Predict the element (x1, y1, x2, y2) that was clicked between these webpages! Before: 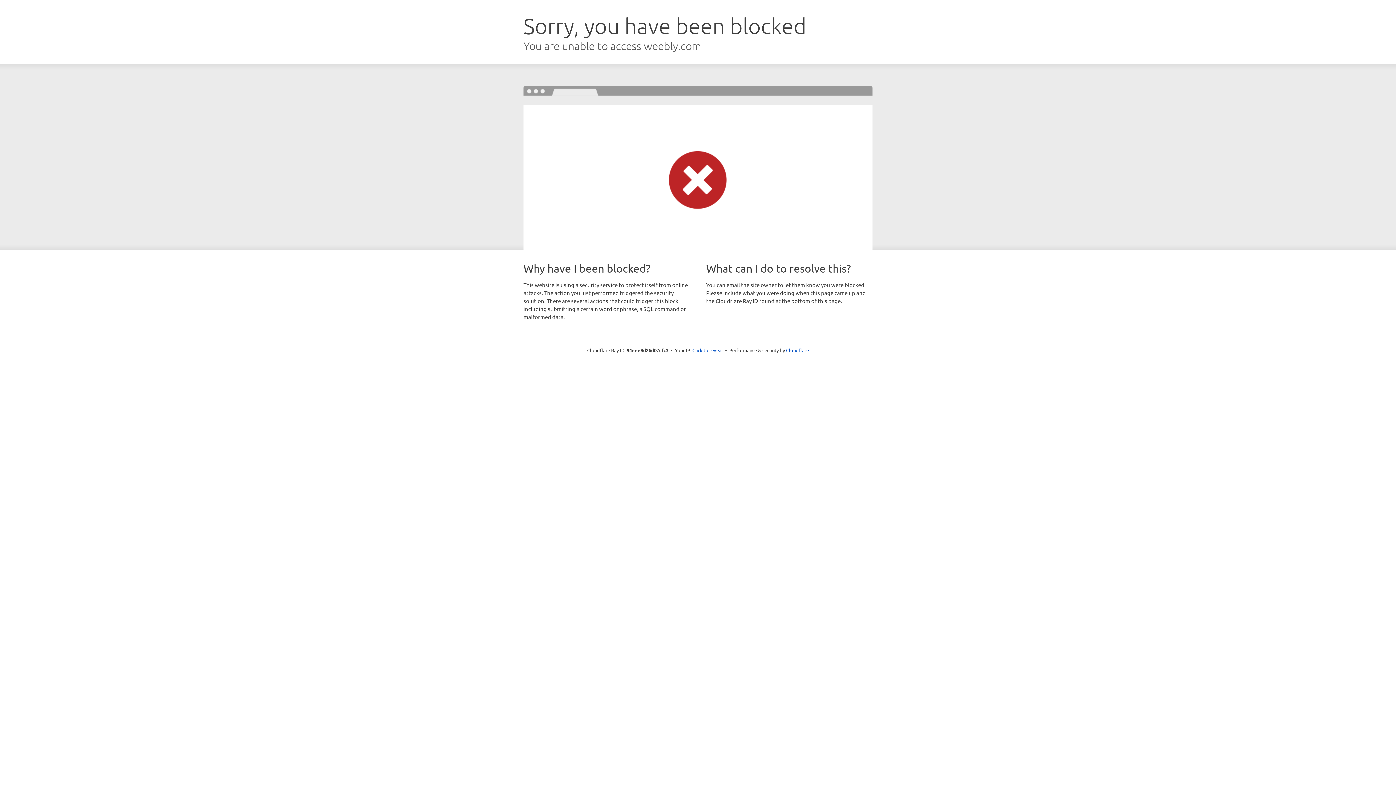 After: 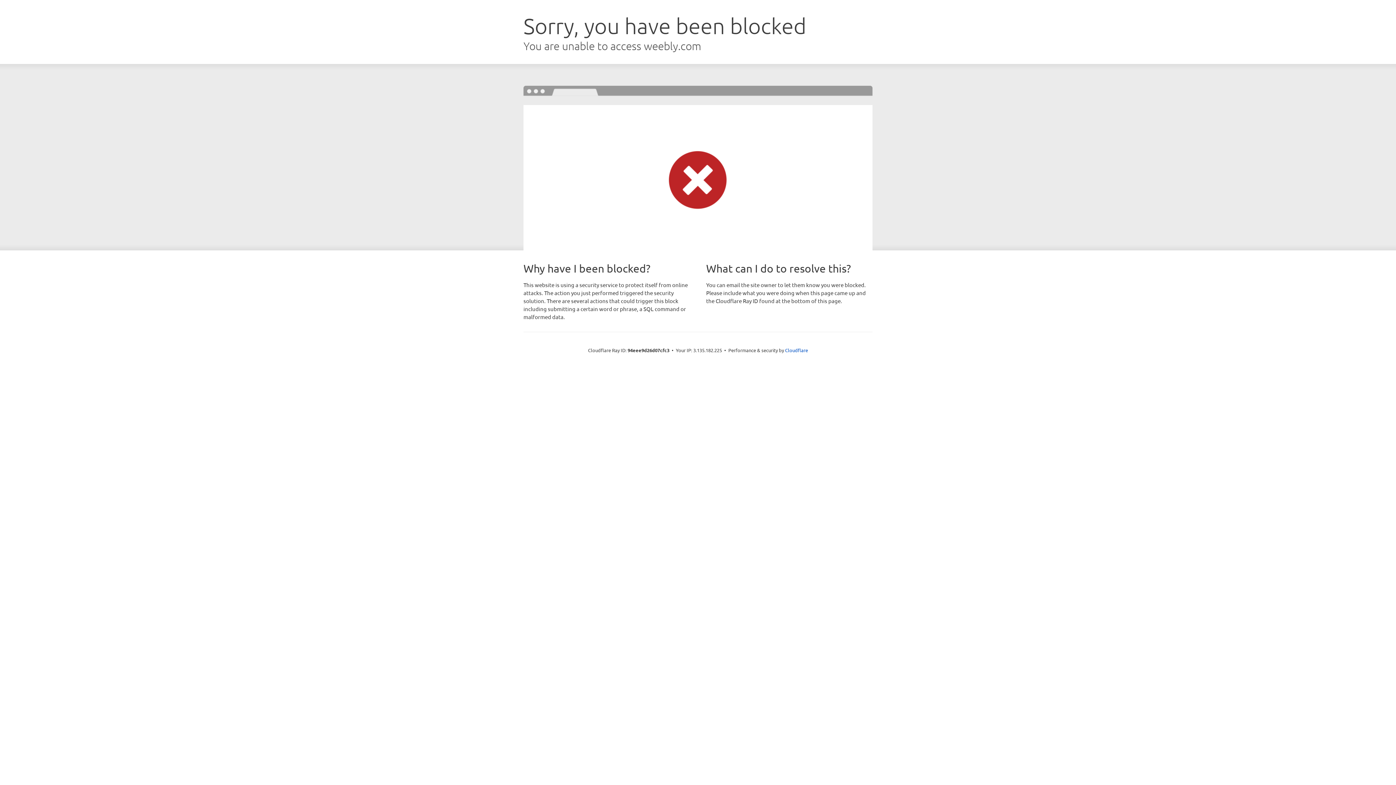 Action: label: Click to reveal bbox: (692, 346, 723, 353)